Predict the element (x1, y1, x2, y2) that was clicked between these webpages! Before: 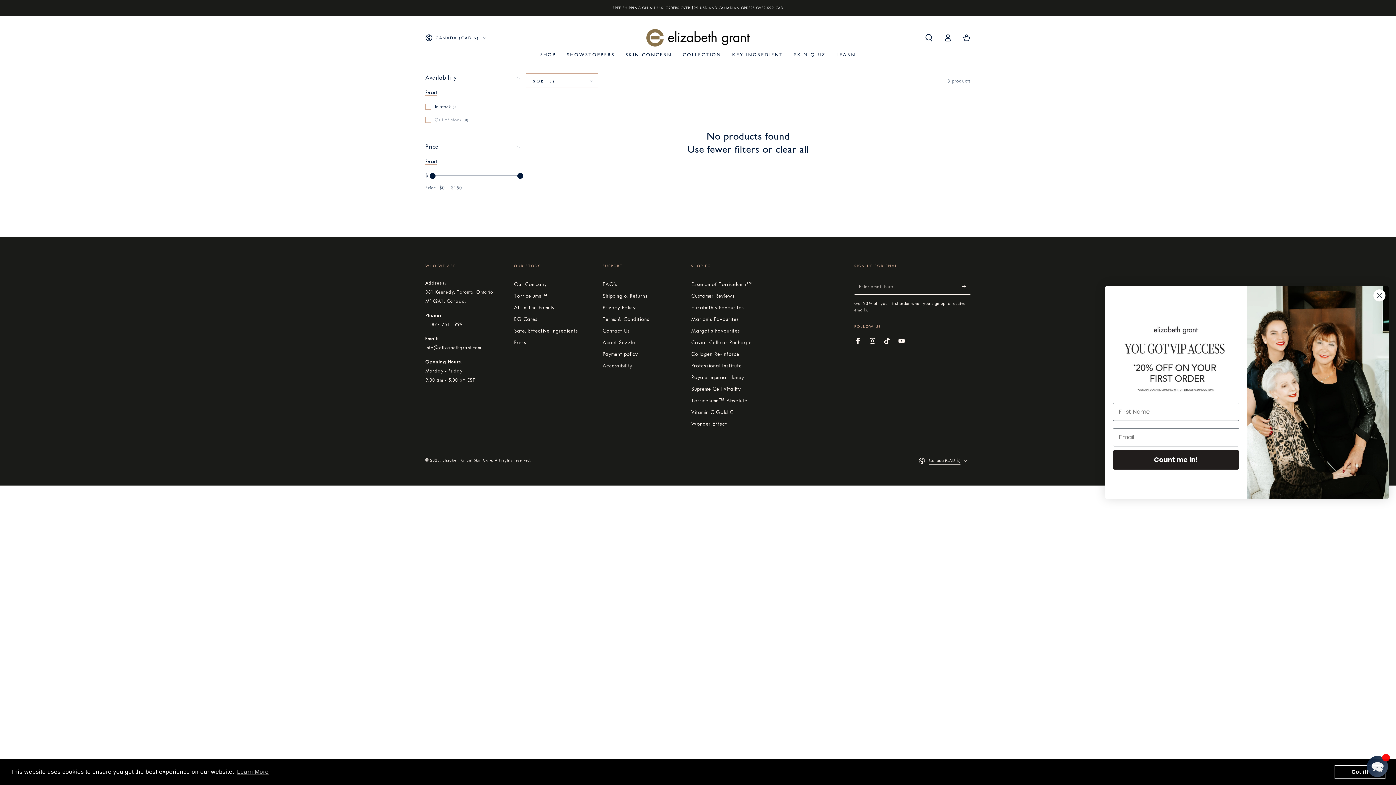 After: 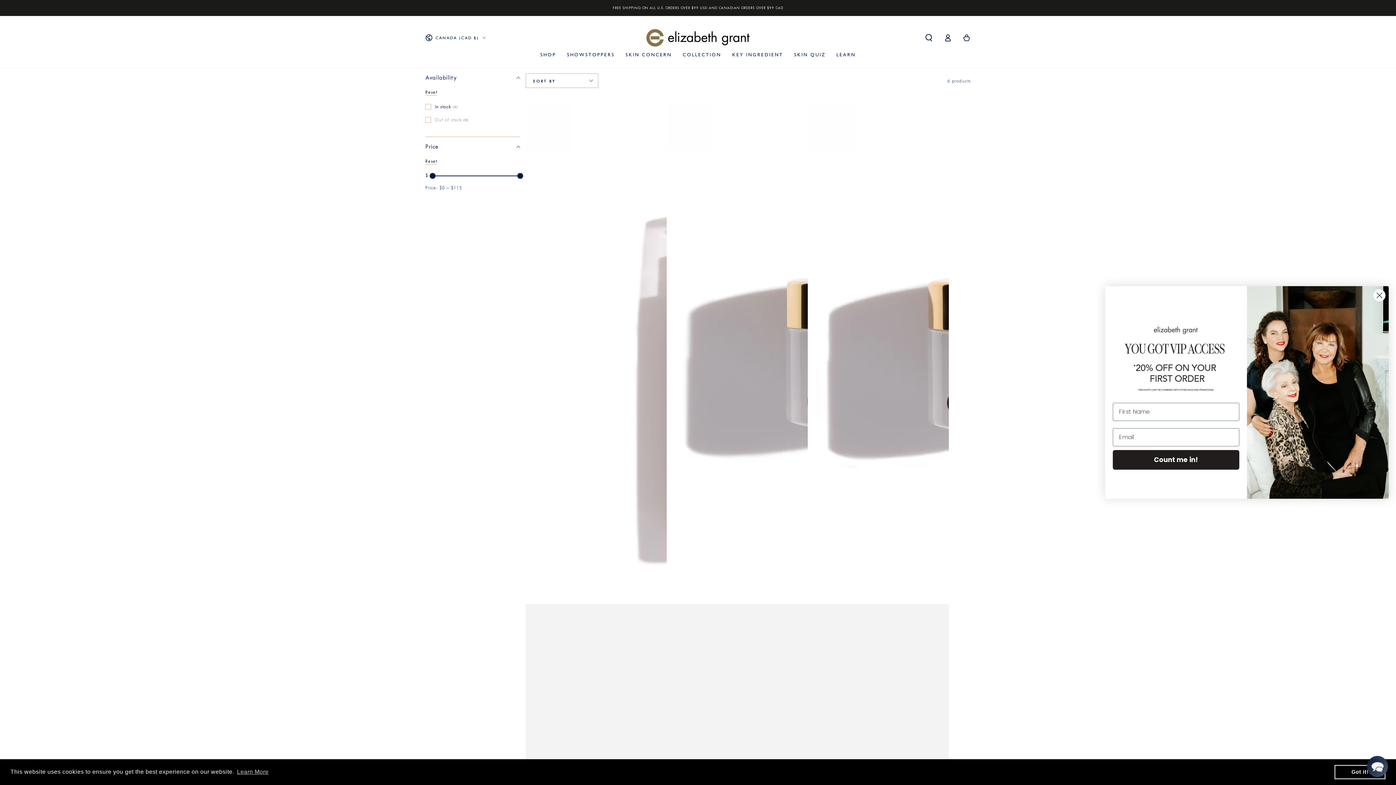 Action: label: Marion's Favourites bbox: (691, 316, 739, 322)